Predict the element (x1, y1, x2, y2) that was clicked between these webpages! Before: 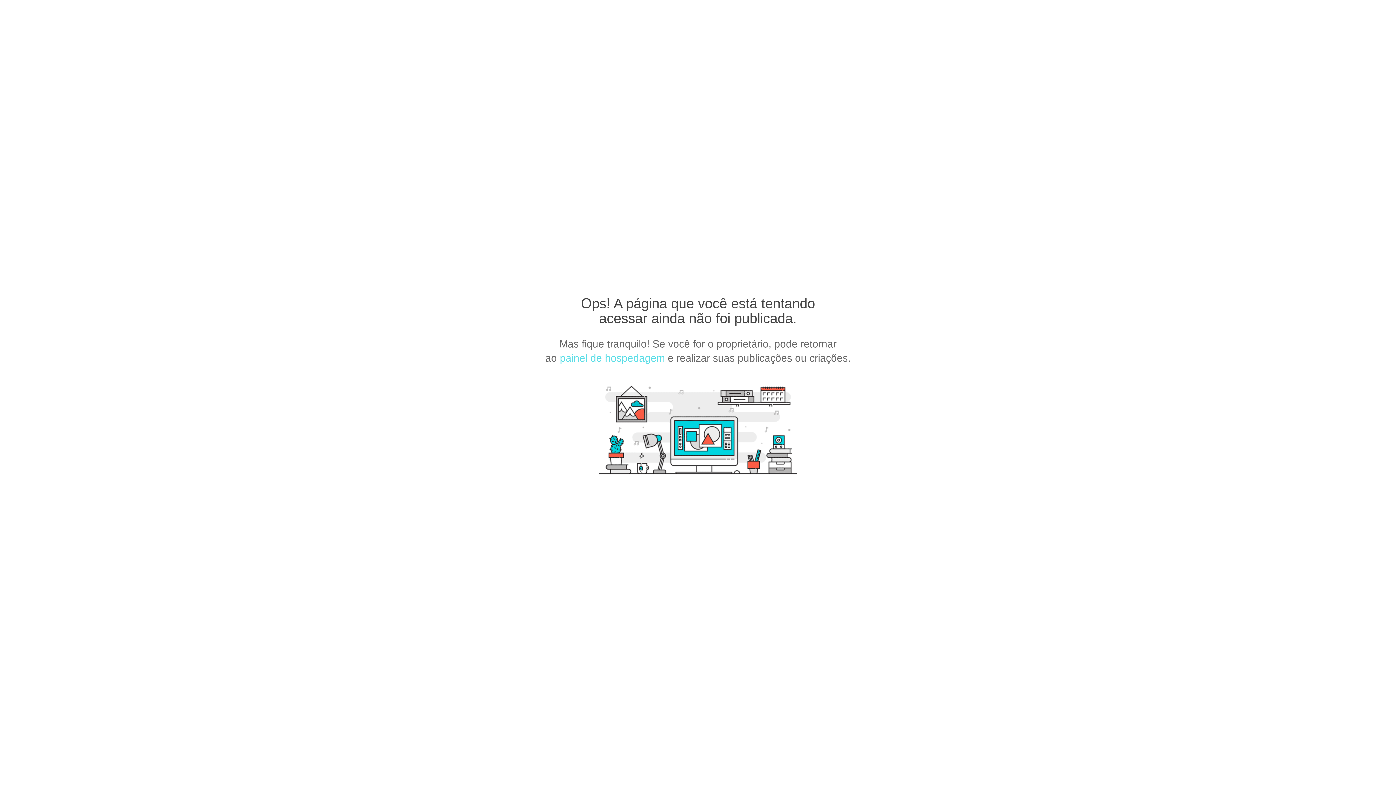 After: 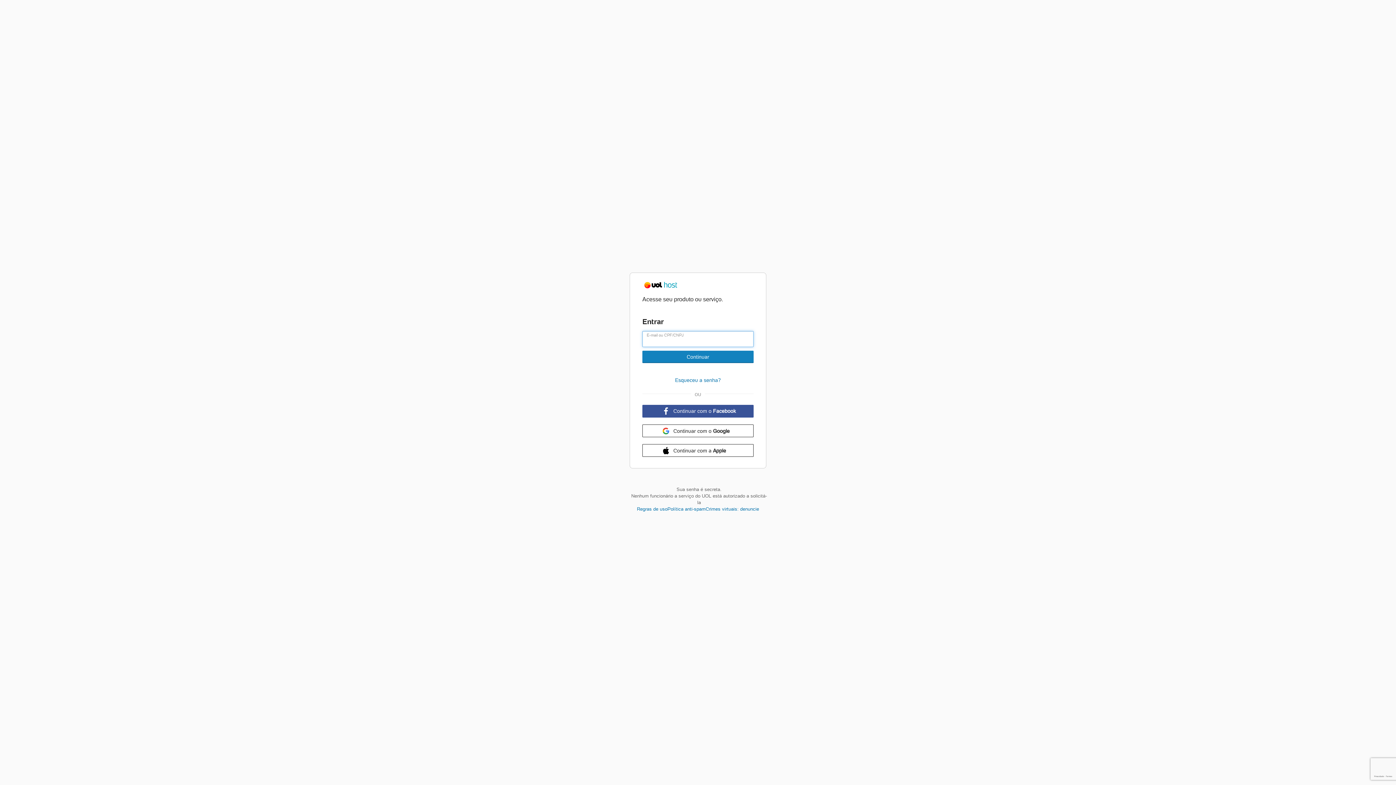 Action: bbox: (560, 352, 665, 364) label: painel de hospedagem